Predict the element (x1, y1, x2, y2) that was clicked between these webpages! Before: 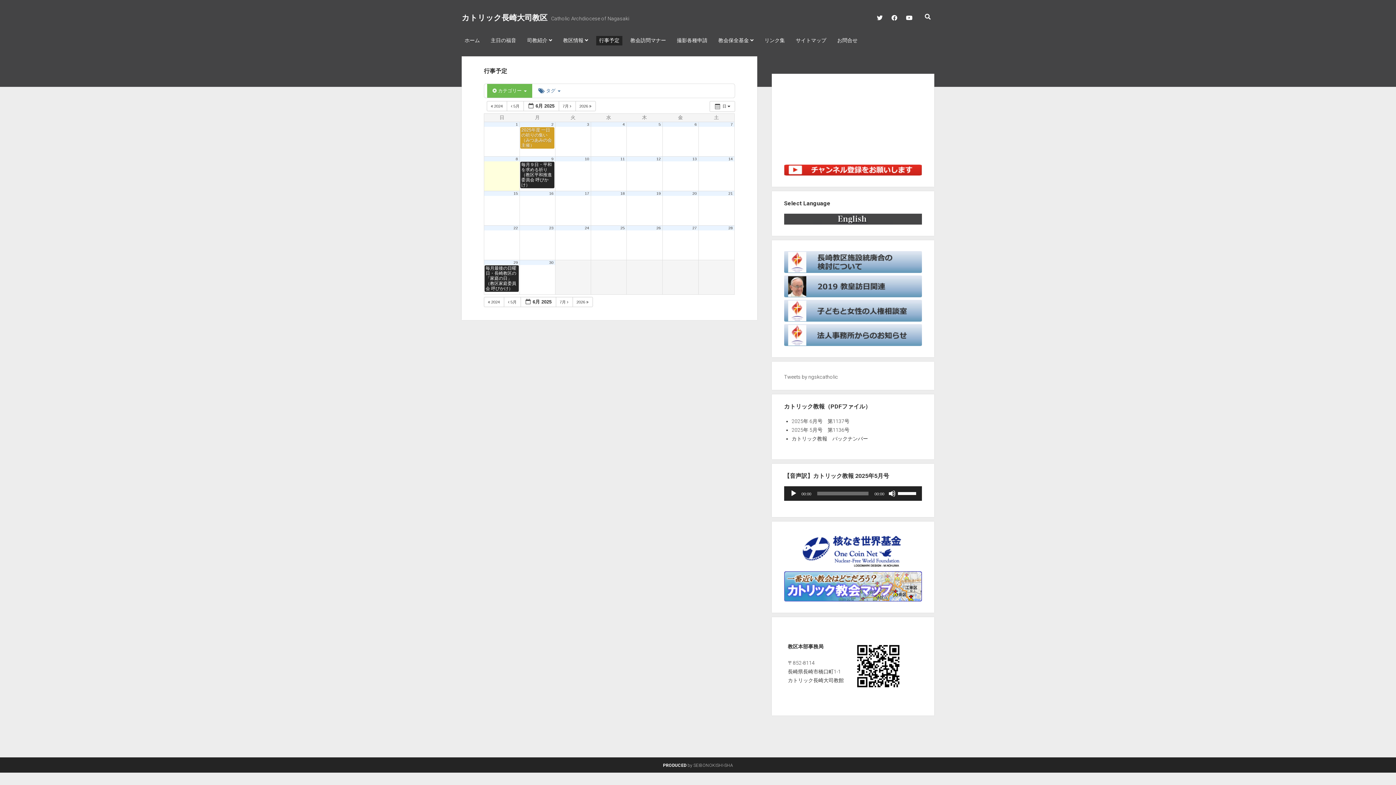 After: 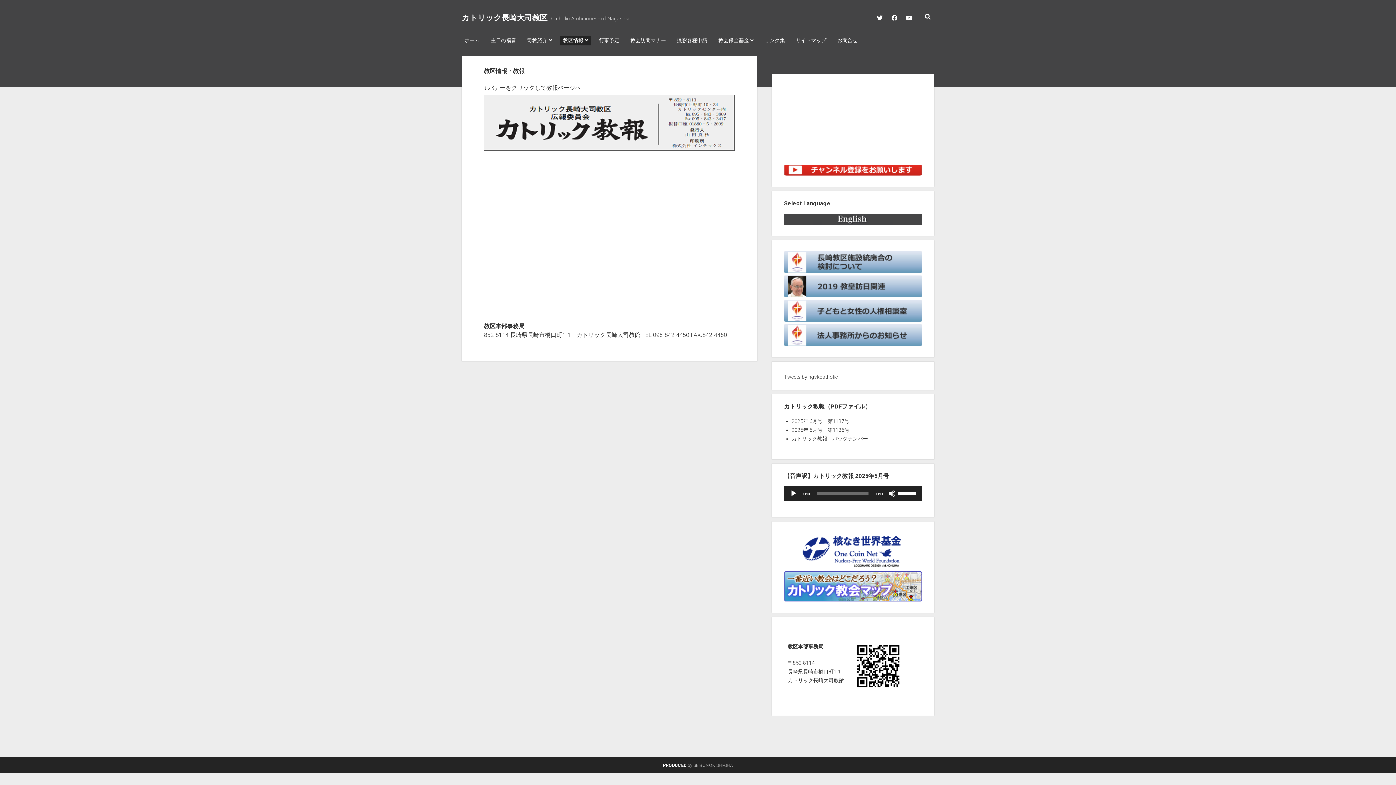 Action: bbox: (560, 36, 591, 45) label: 教区情報